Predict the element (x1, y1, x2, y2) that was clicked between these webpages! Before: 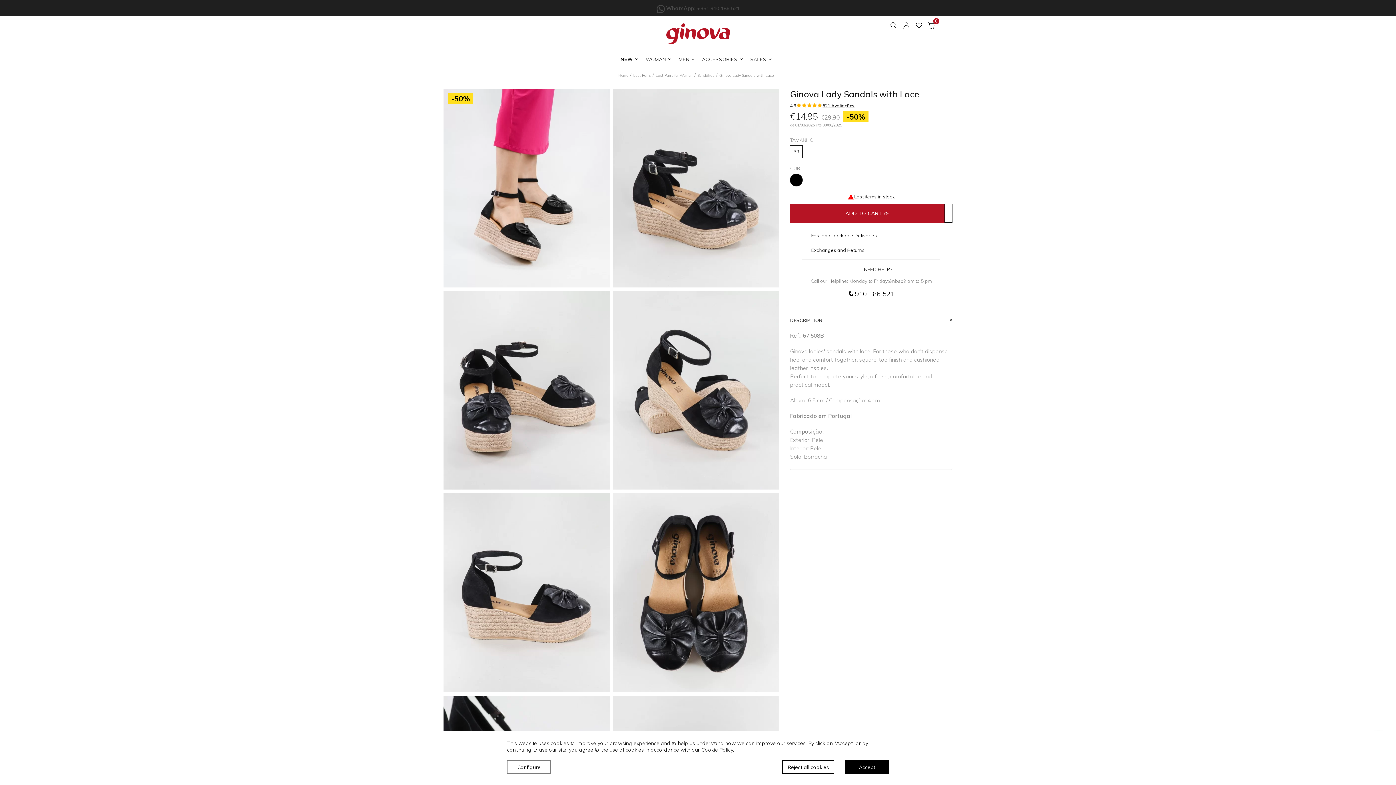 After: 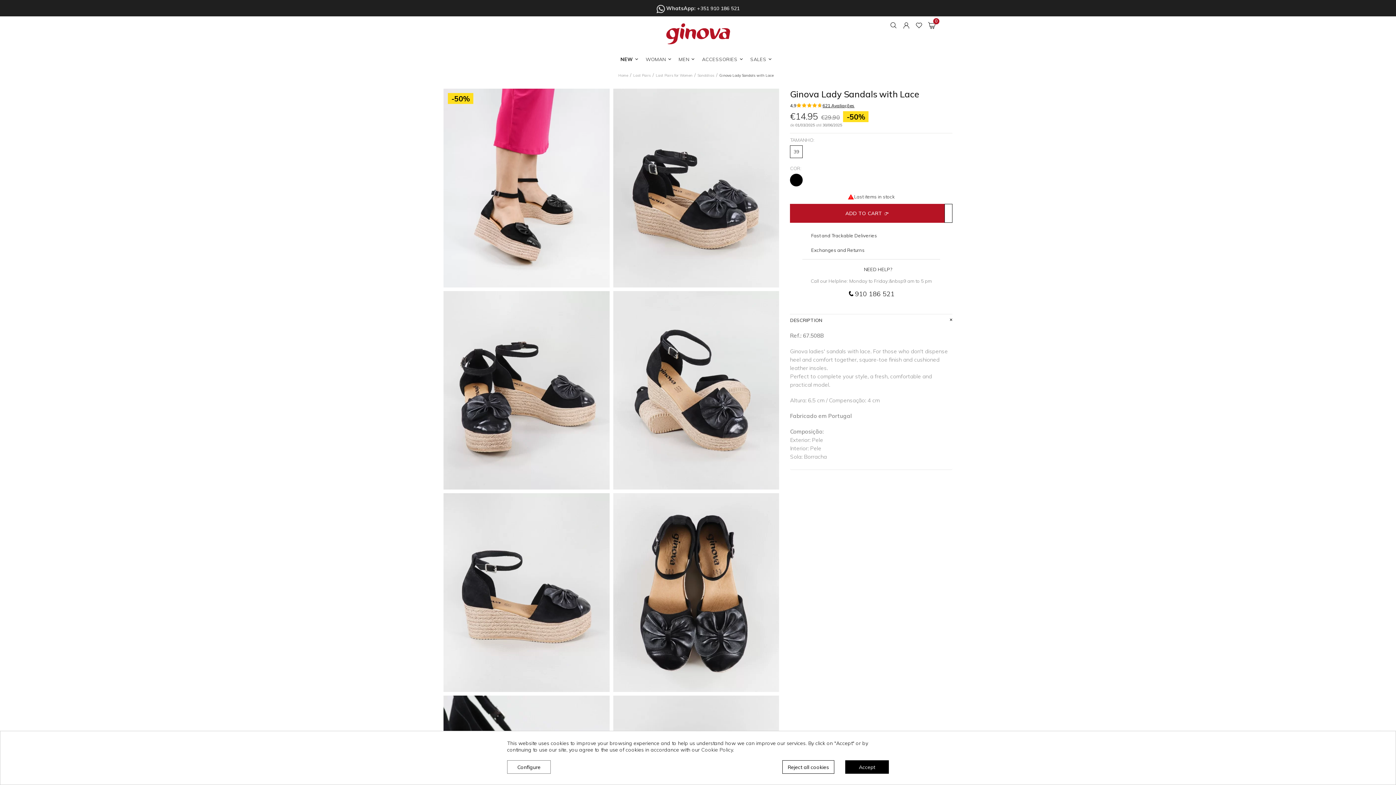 Action: bbox: (719, 73, 773, 77) label: Ginova Lady Sandals with Lace